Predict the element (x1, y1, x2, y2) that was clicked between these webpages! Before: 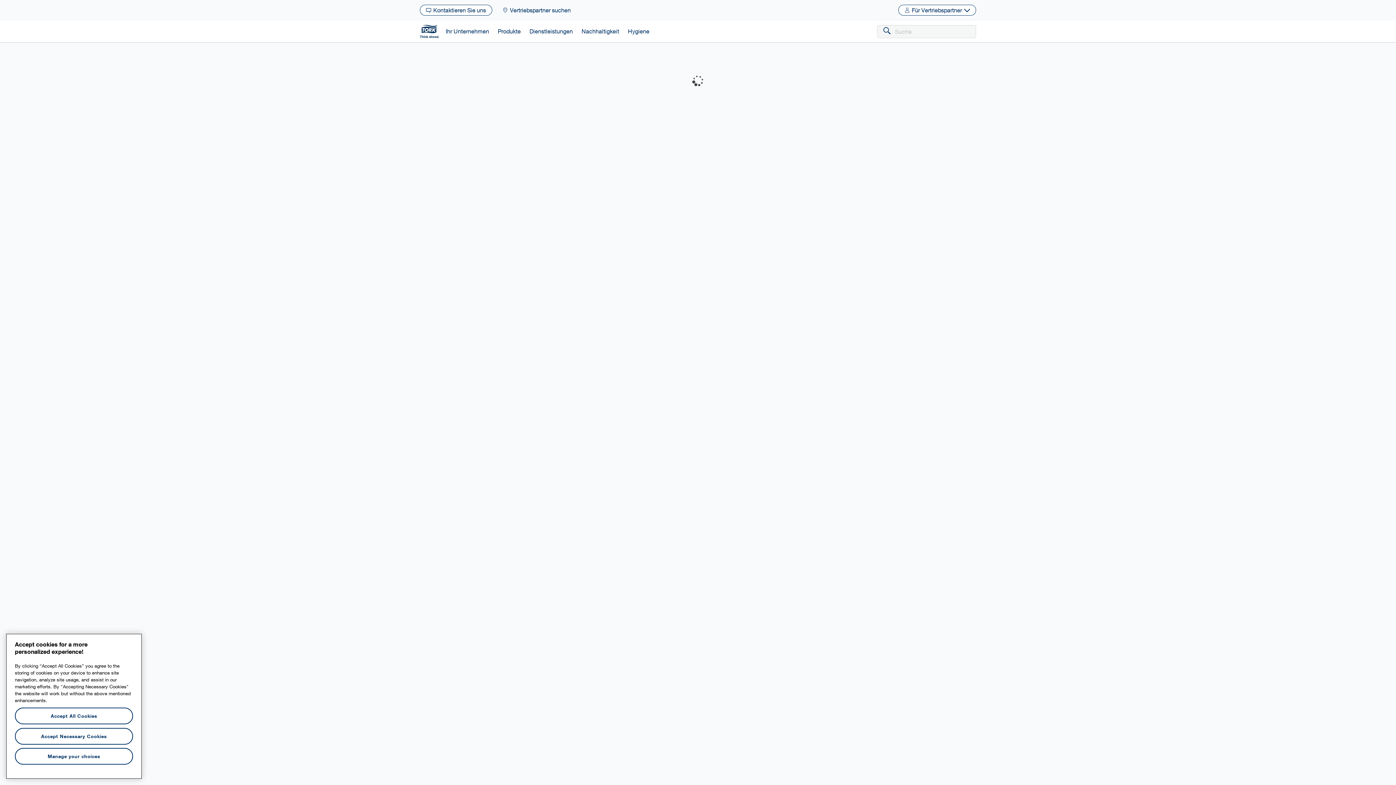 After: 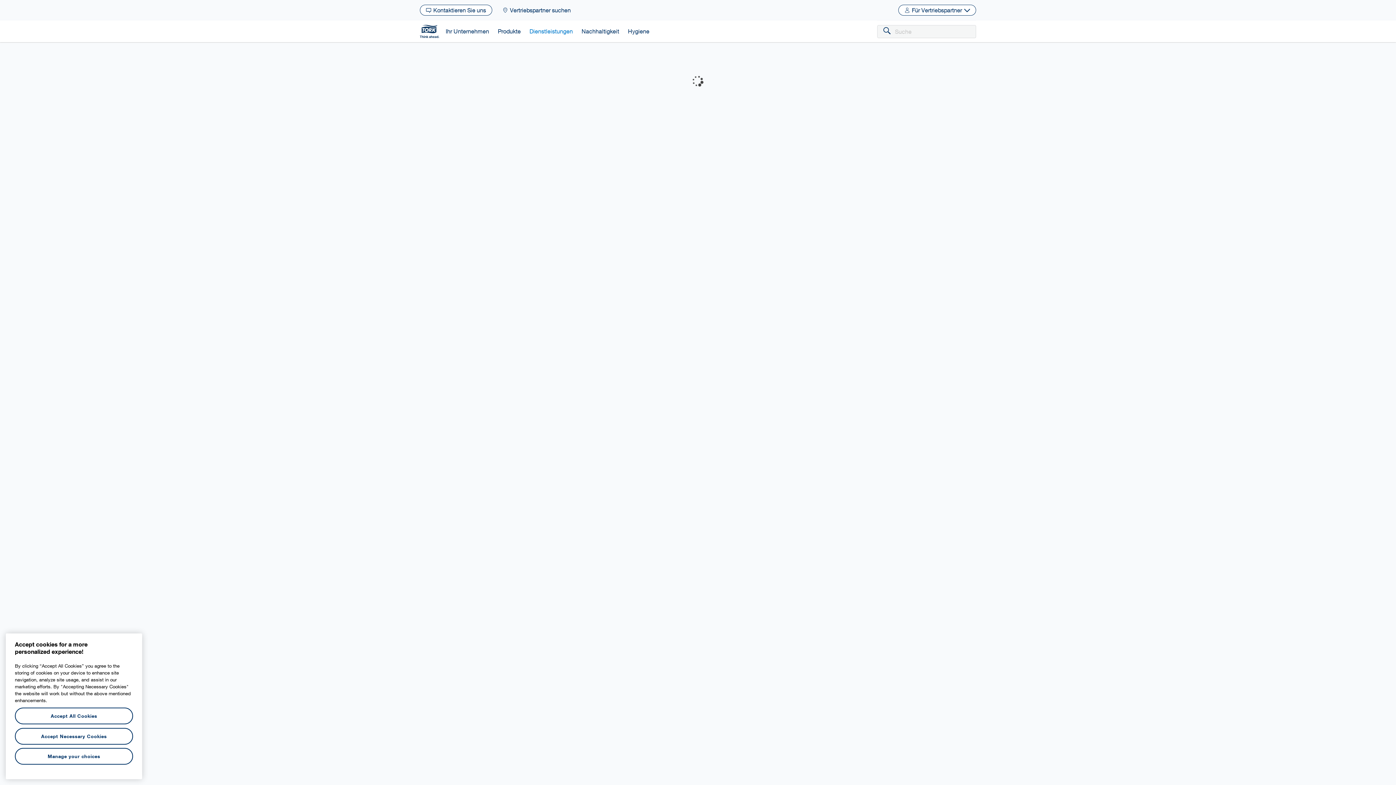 Action: bbox: (525, 20, 577, 42) label: Dienstleistungen